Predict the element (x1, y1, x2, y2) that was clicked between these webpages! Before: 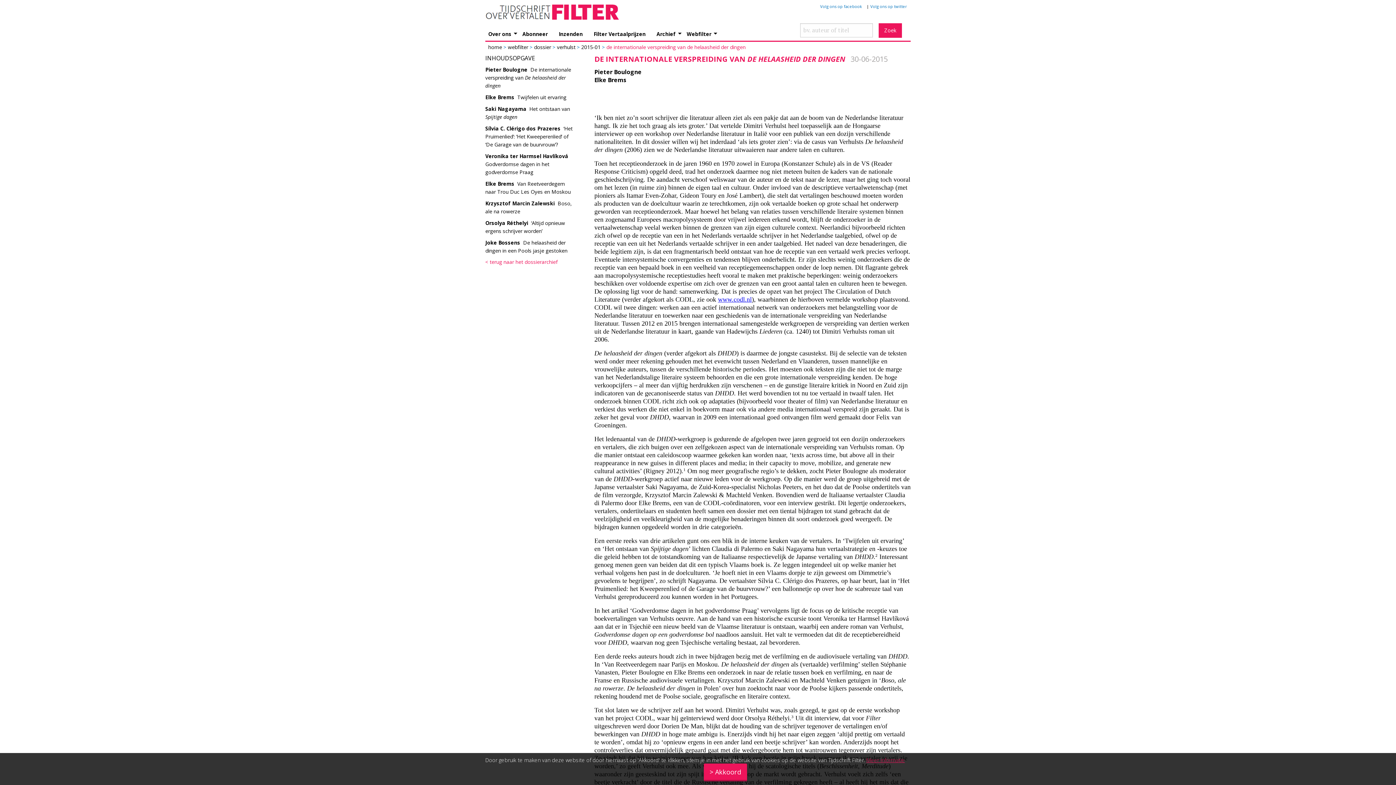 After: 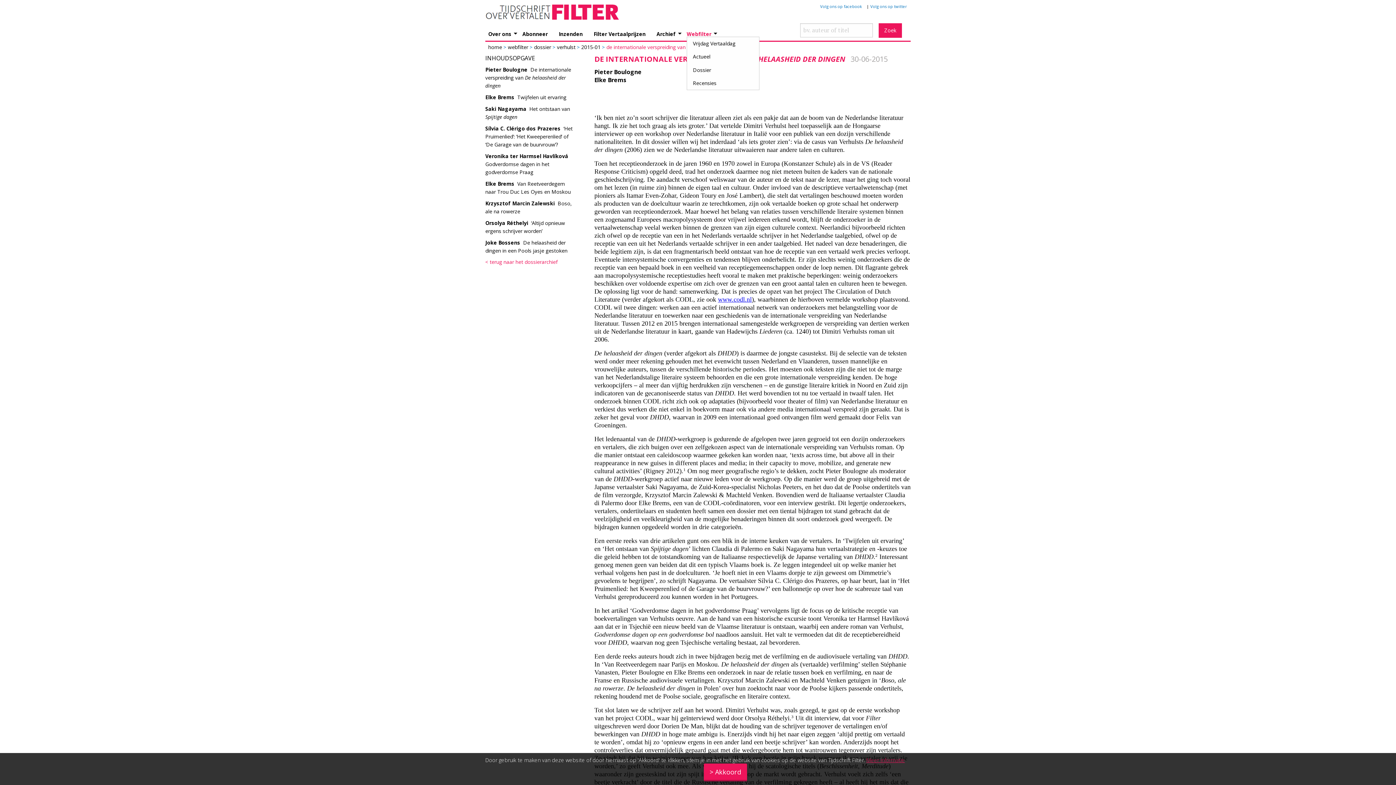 Action: label: Webfilter bbox: (686, 23, 722, 36)